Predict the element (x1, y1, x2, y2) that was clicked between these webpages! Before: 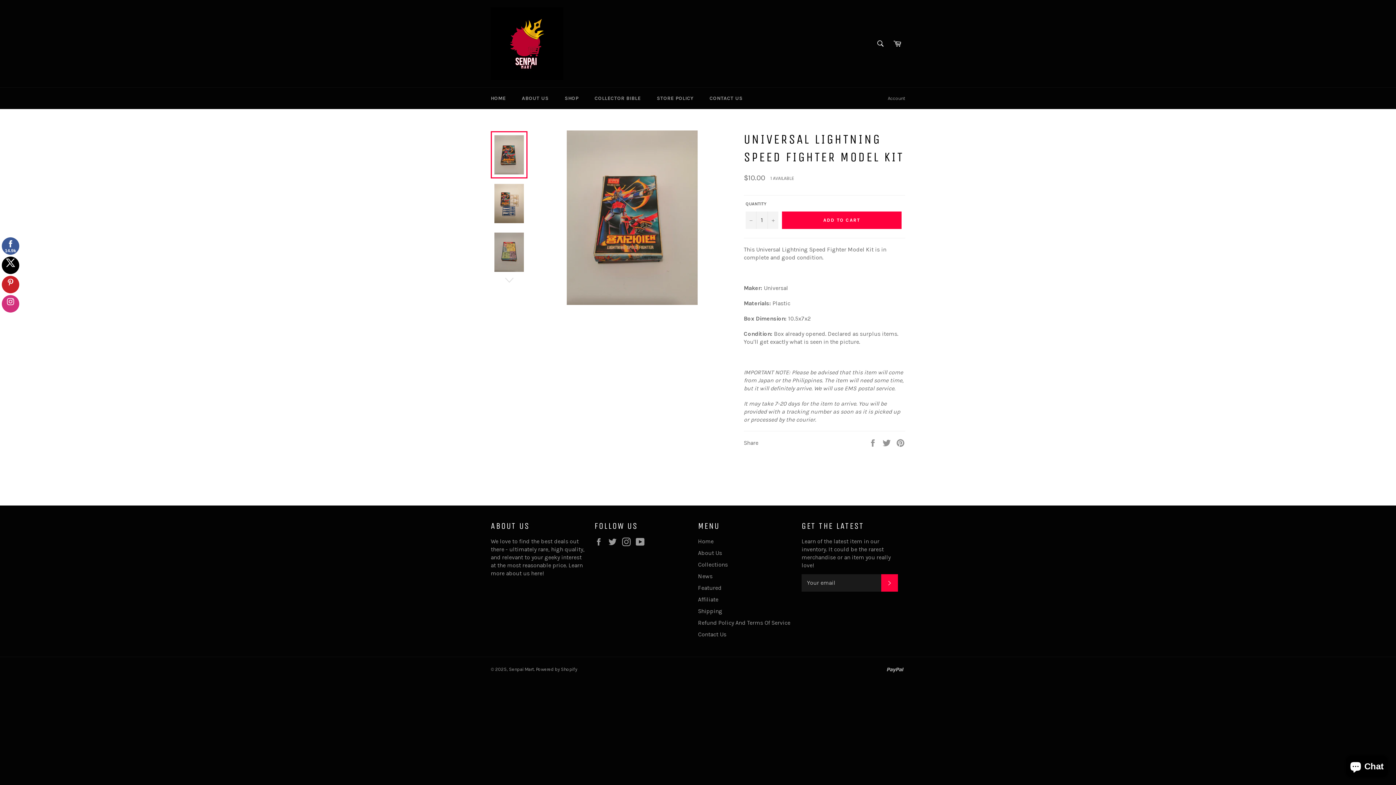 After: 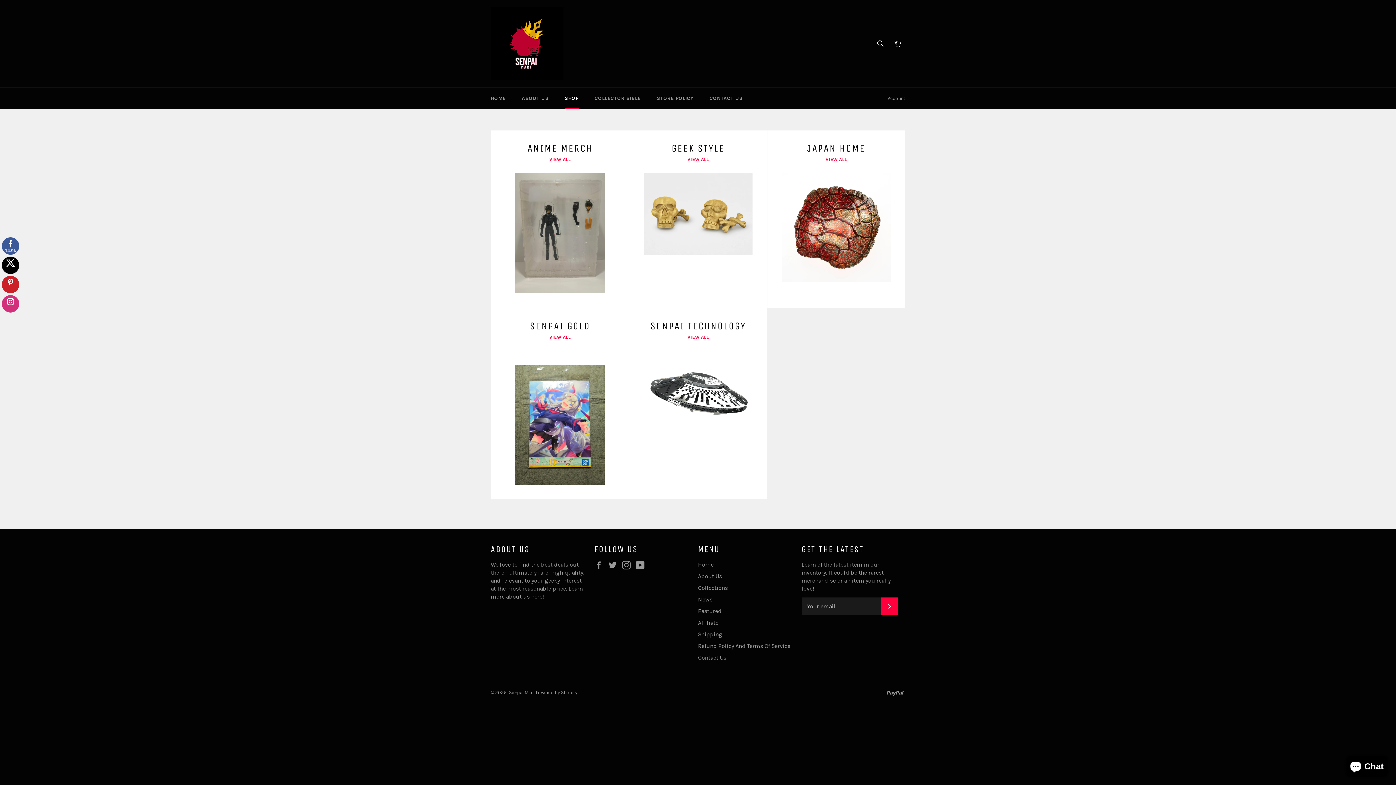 Action: label: SHOP bbox: (557, 87, 586, 109)